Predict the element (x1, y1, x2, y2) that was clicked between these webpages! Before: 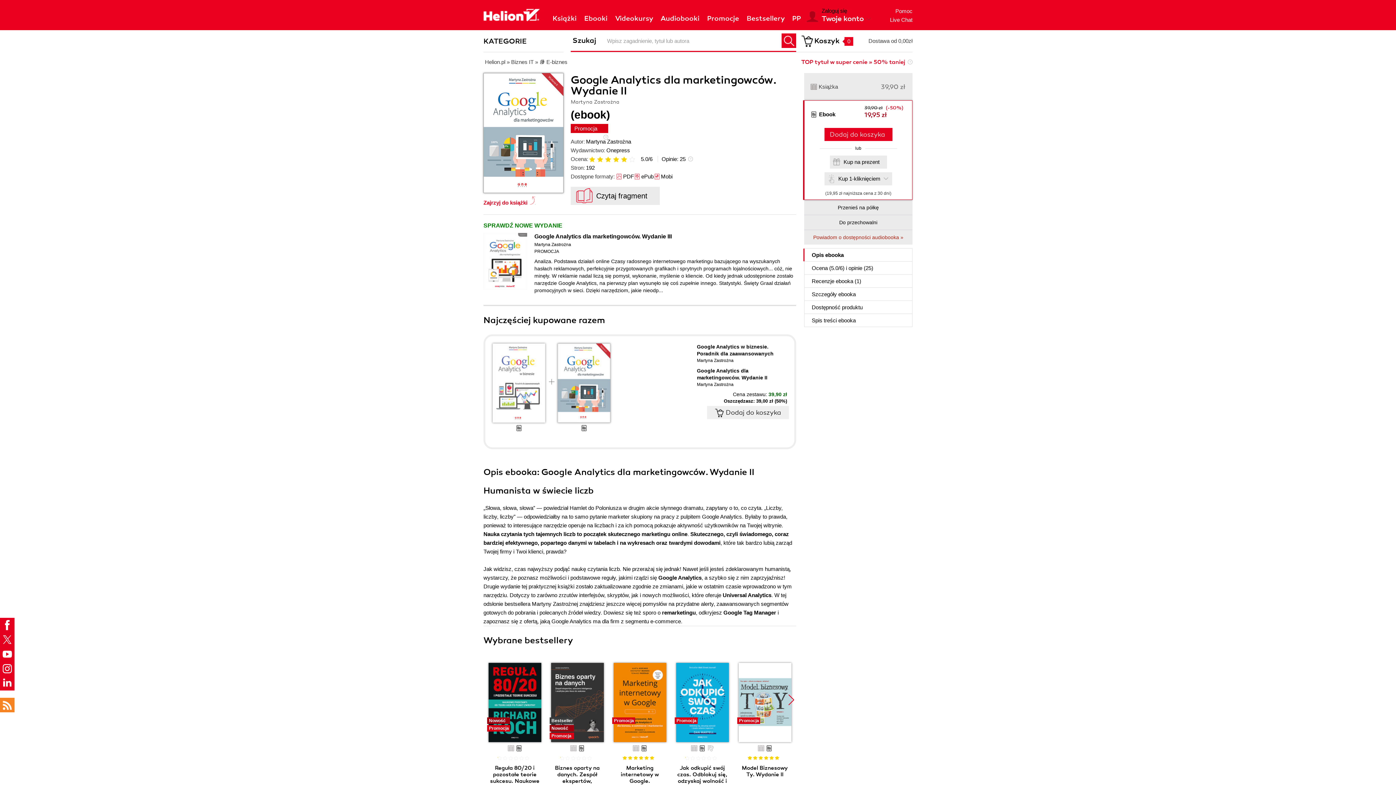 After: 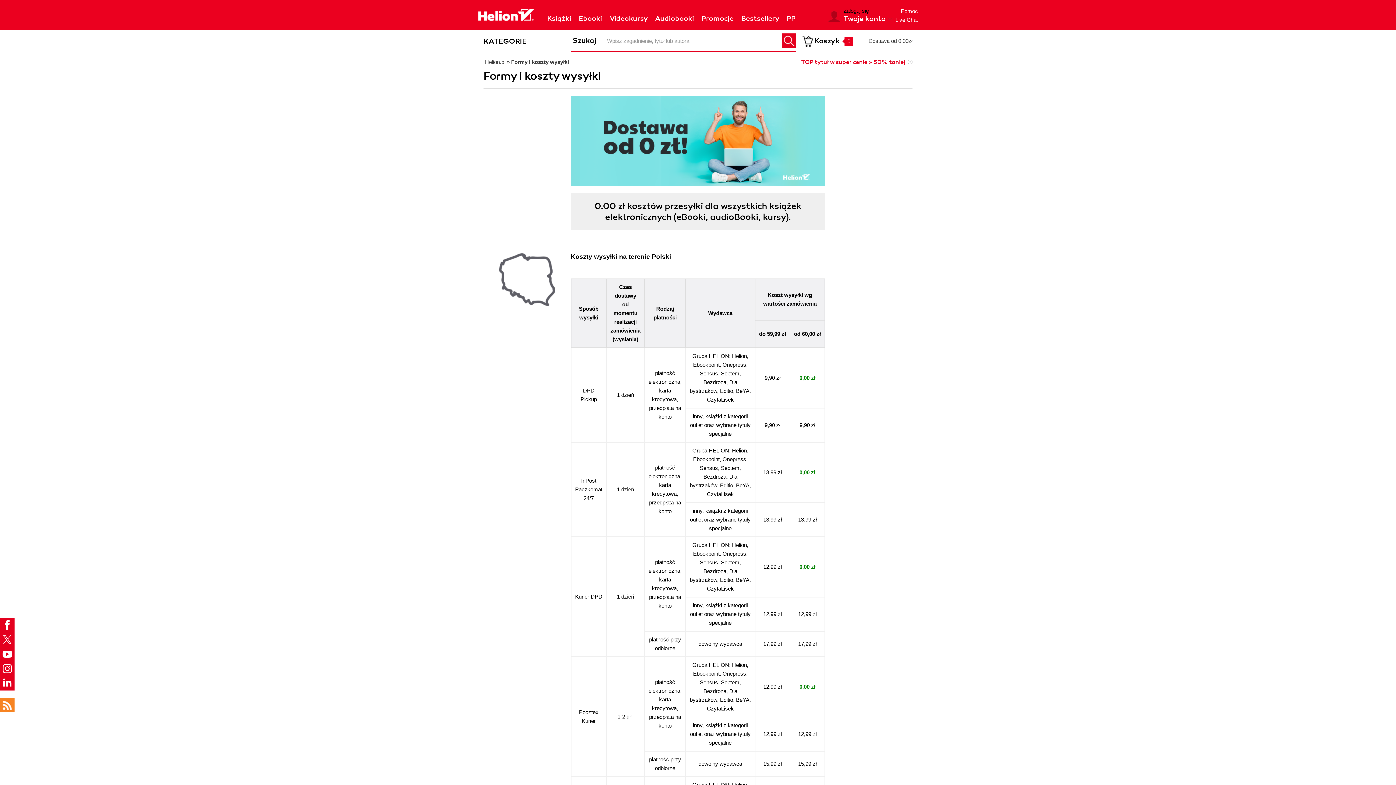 Action: label: Dostawa od 0,00zł bbox: (868, 37, 912, 44)